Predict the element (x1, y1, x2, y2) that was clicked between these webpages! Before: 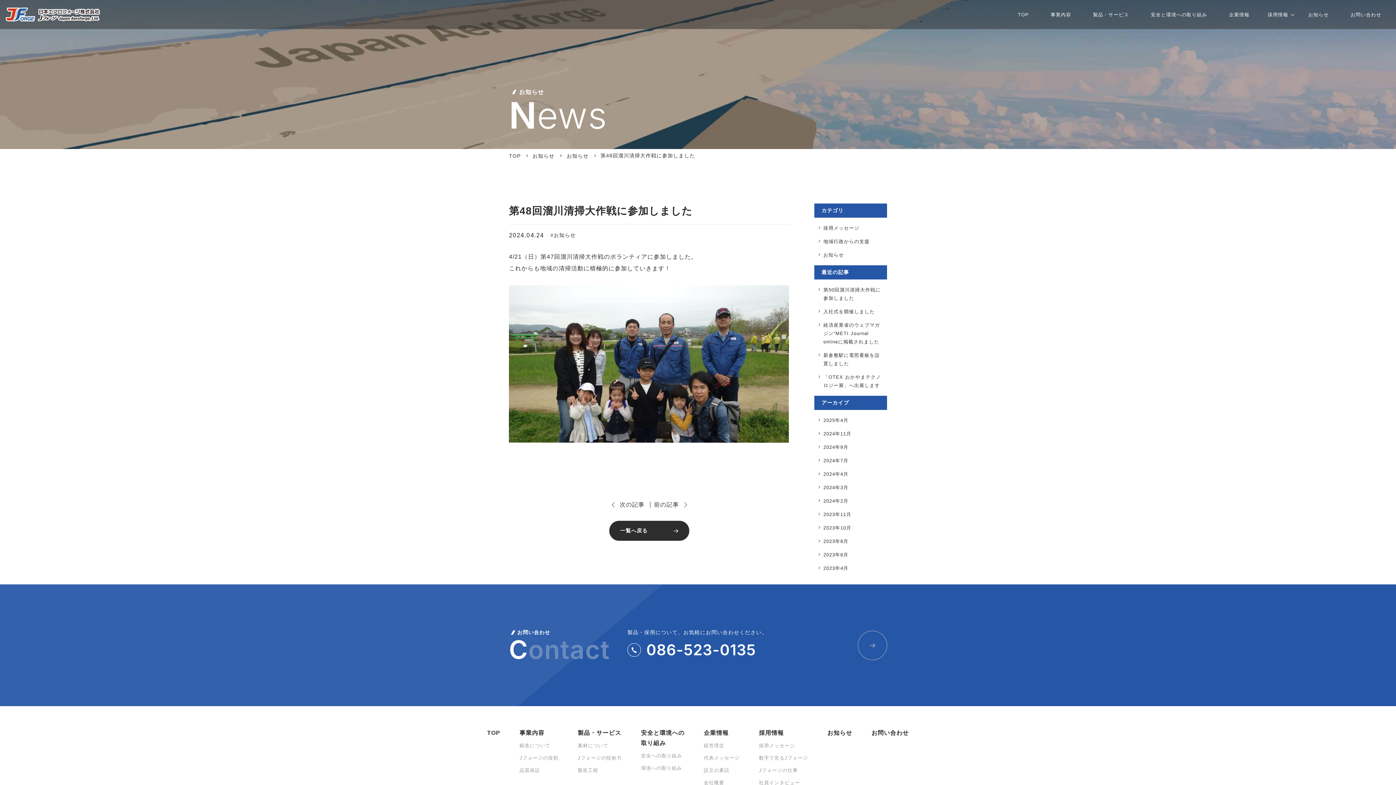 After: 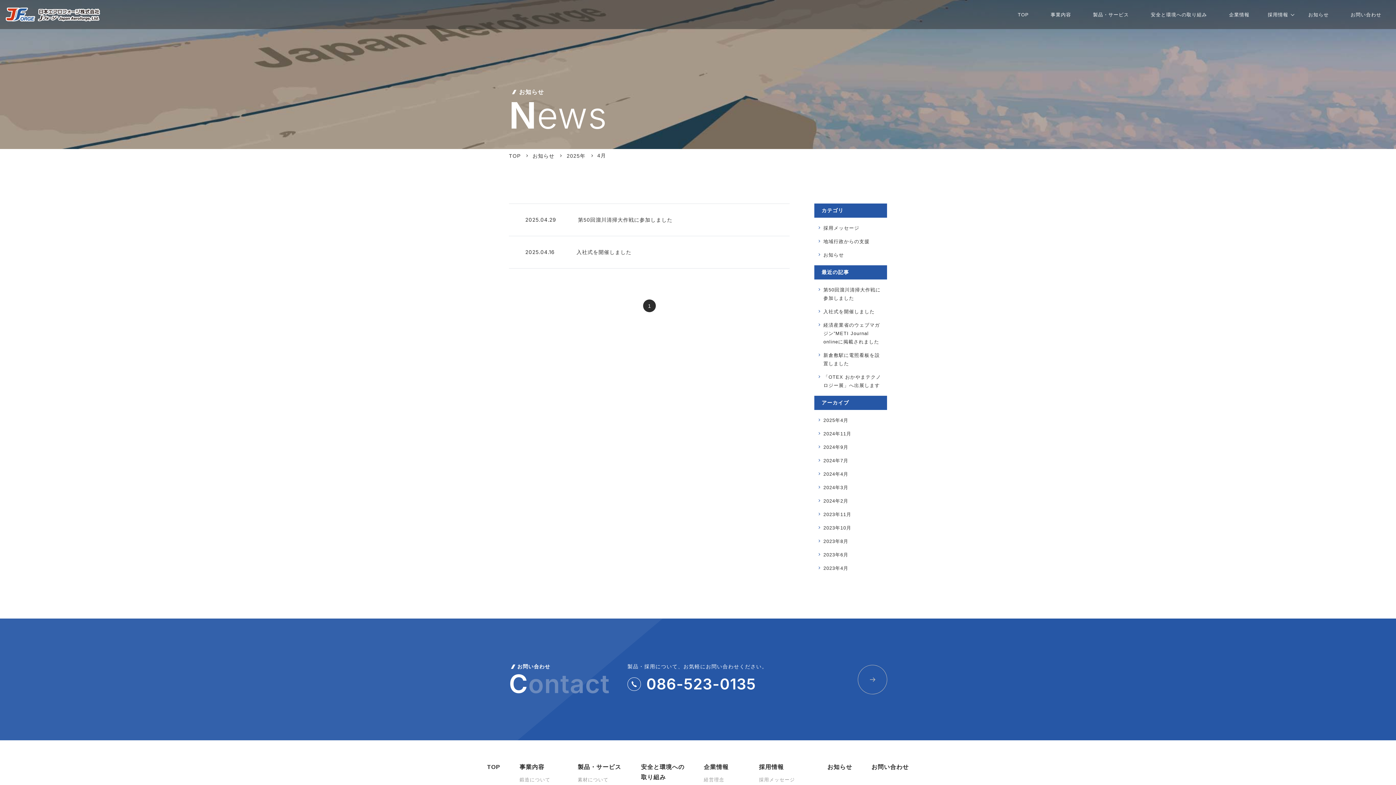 Action: label: 2025年4月 bbox: (818, 413, 883, 427)